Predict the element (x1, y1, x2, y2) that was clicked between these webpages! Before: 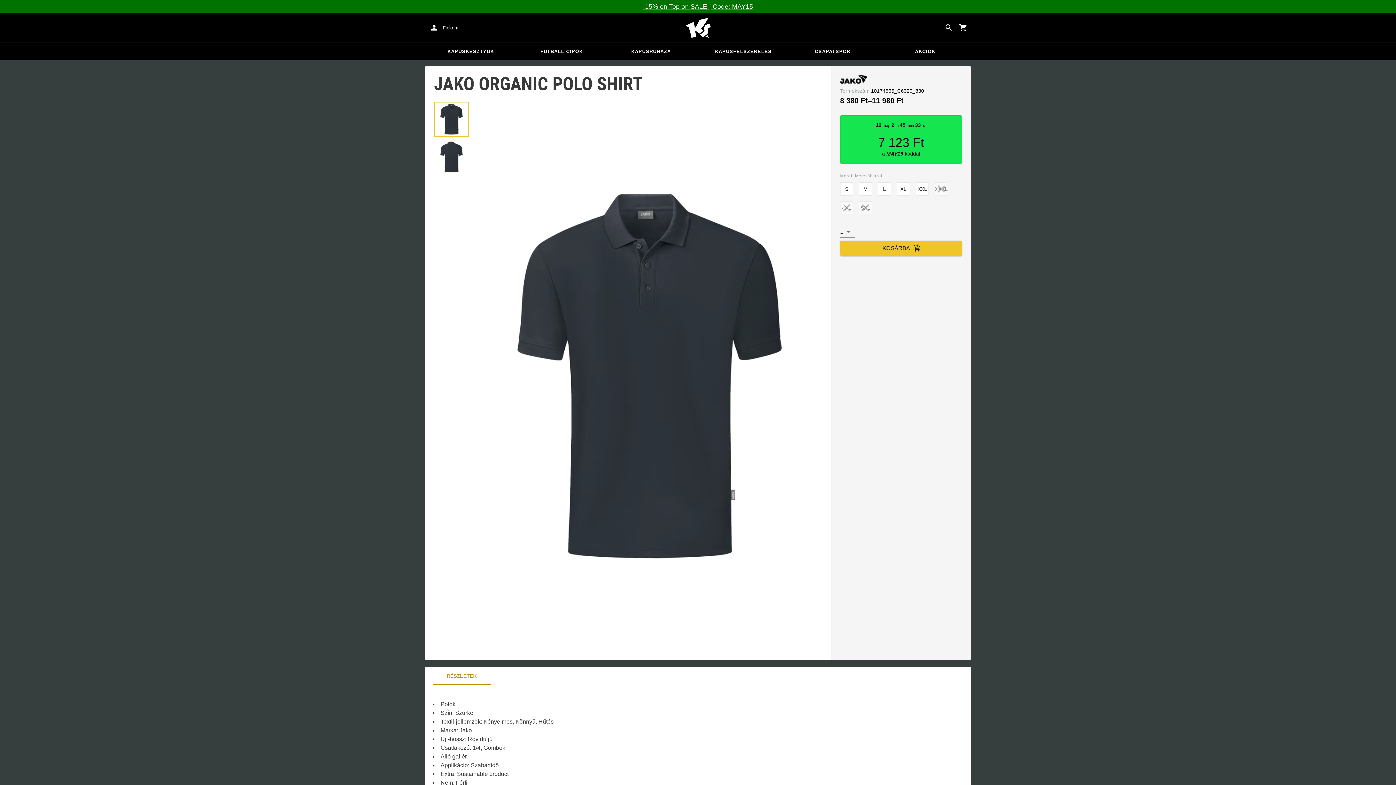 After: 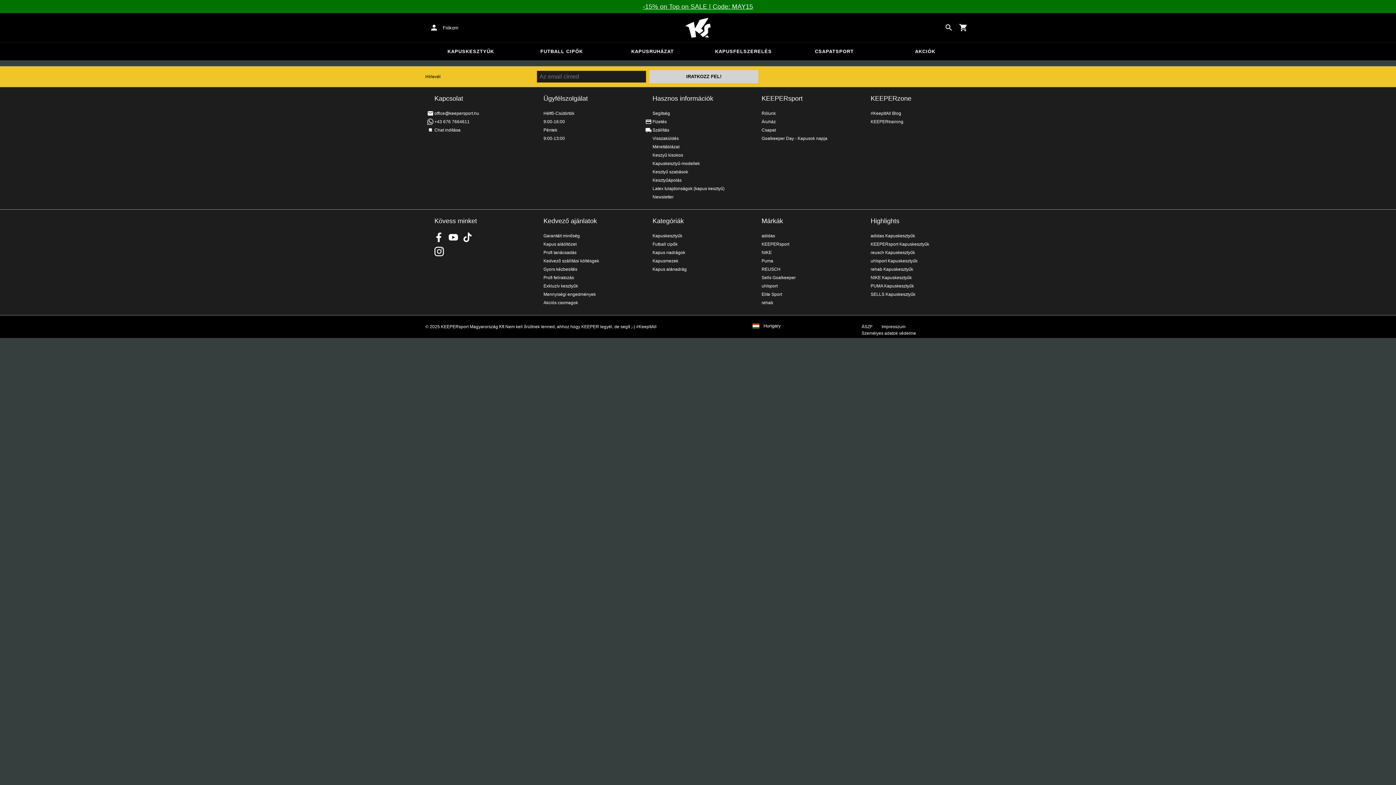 Action: label: KAPUSFELSZERELÉS bbox: (698, 42, 789, 60)